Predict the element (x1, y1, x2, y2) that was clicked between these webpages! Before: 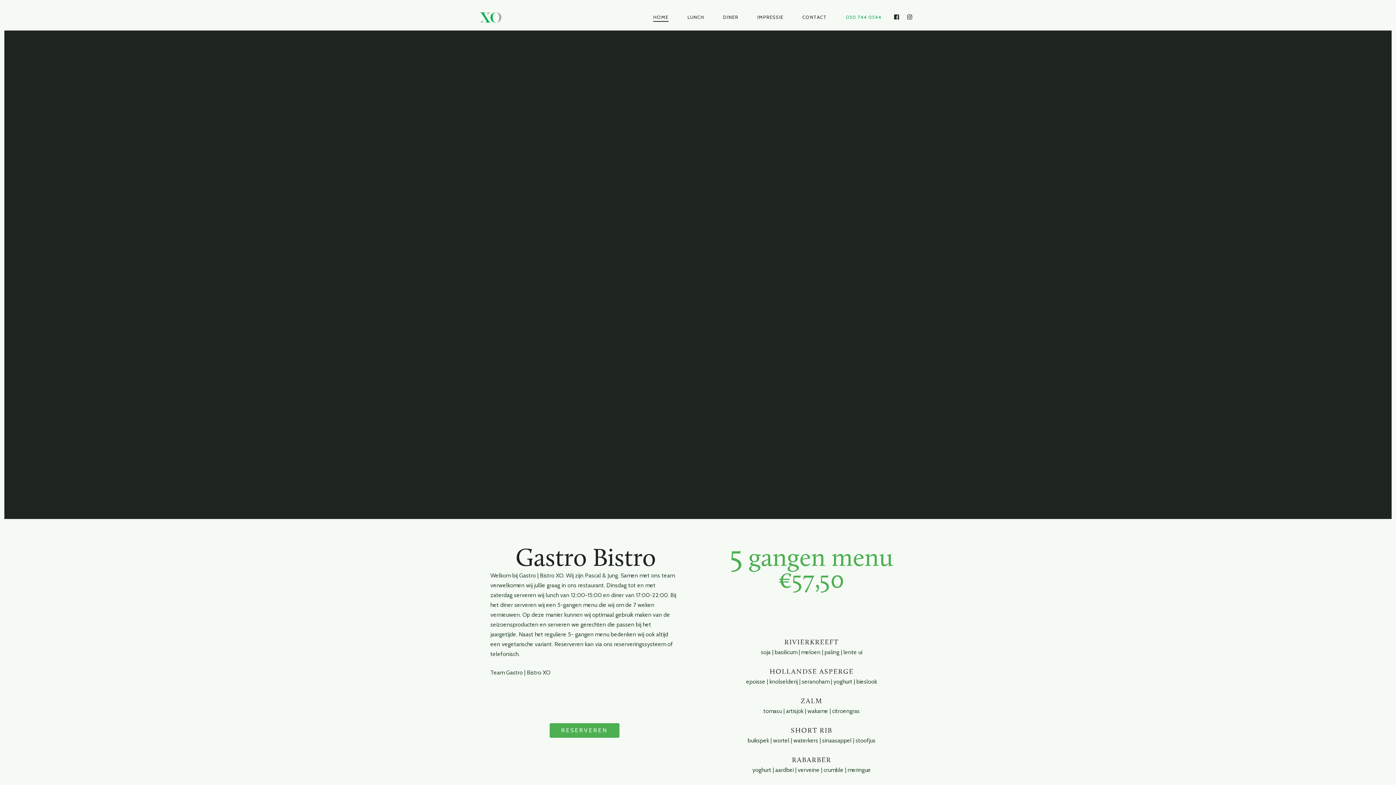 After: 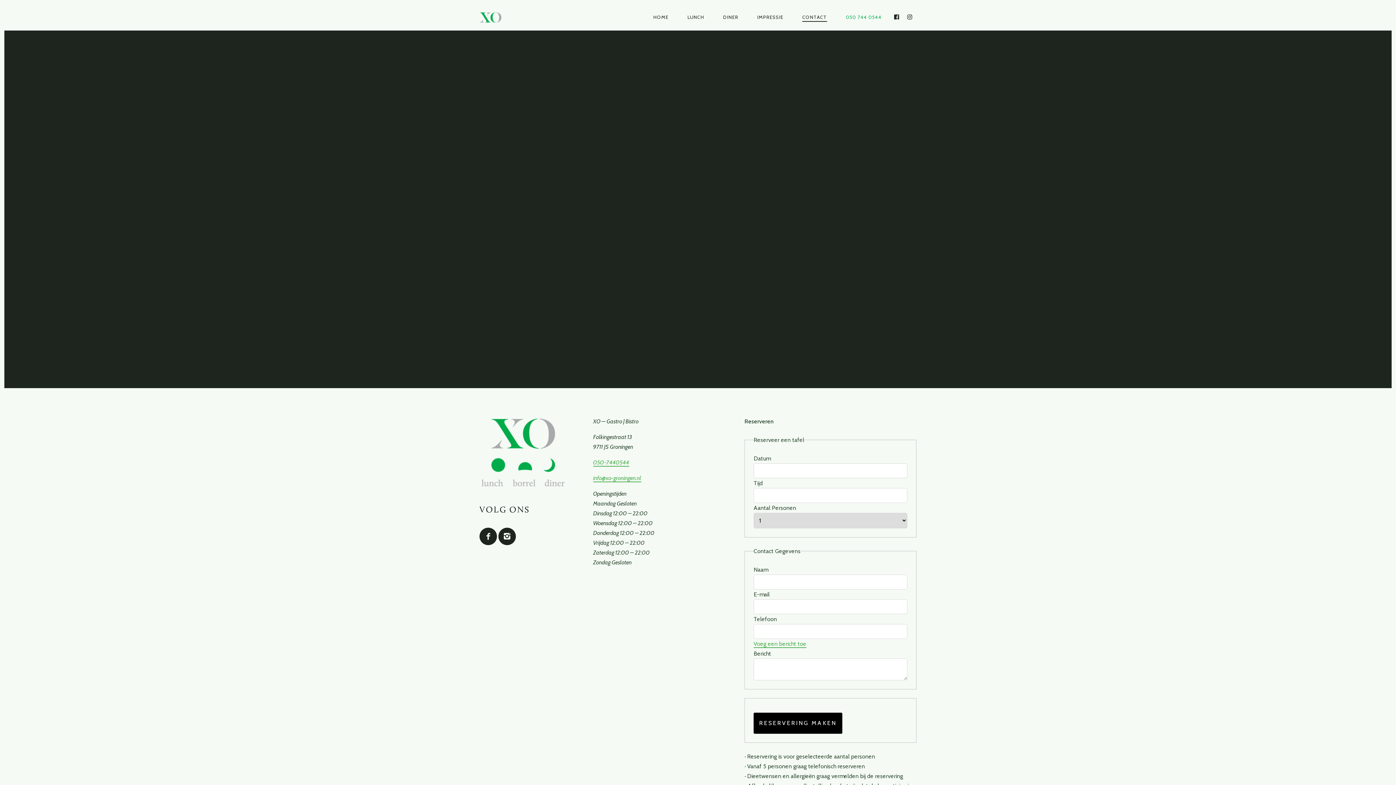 Action: label: CONTACT bbox: (793, 8, 836, 25)